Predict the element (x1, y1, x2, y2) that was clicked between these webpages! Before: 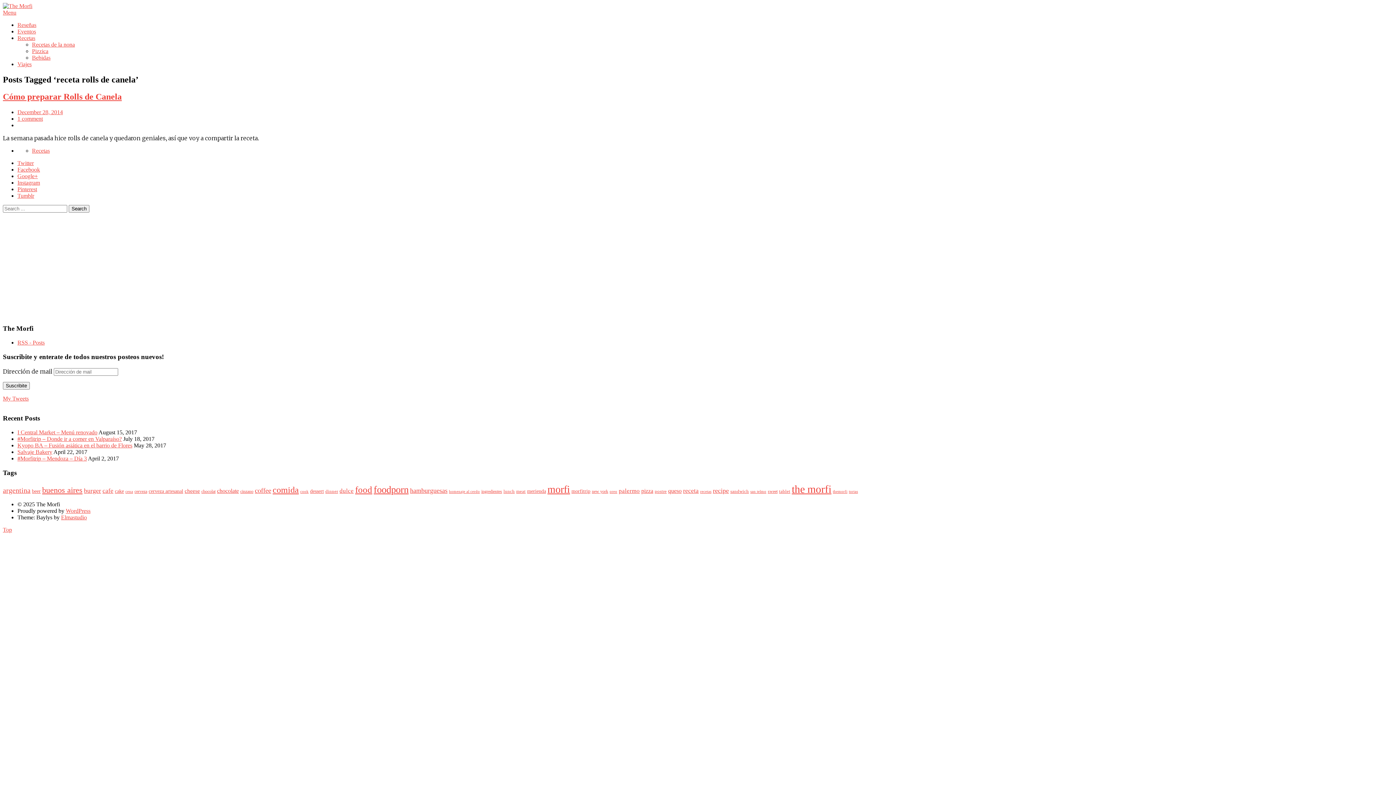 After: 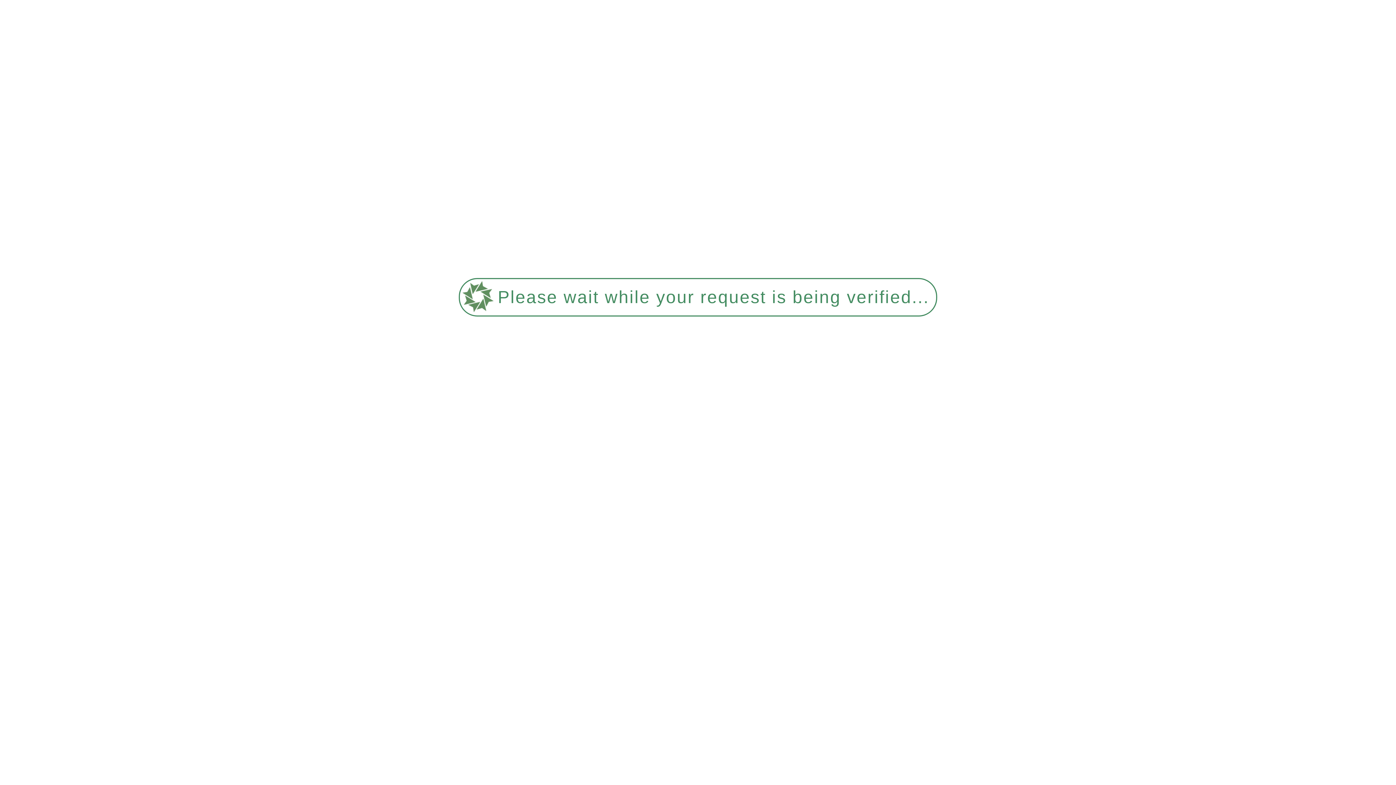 Action: label: argentina (21 items) bbox: (2, 487, 30, 494)